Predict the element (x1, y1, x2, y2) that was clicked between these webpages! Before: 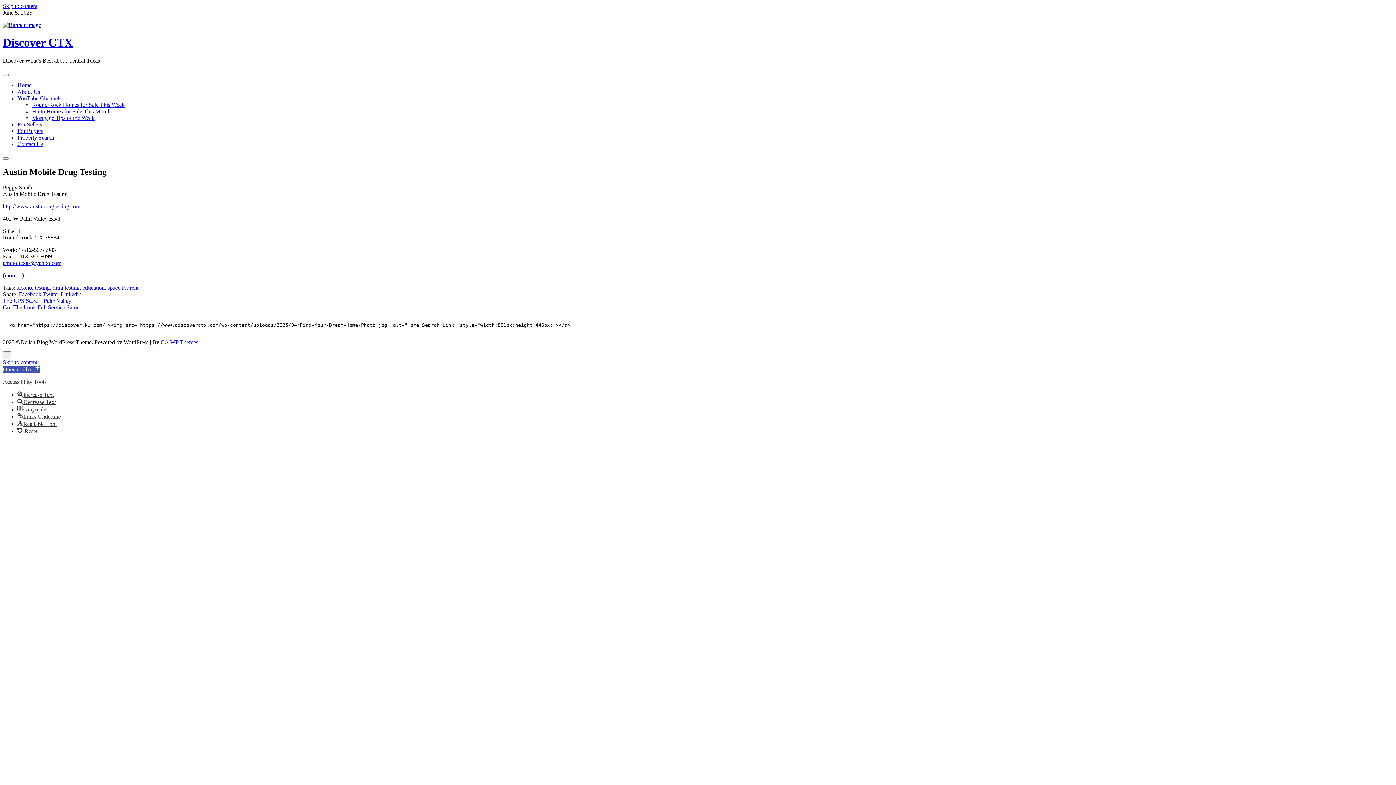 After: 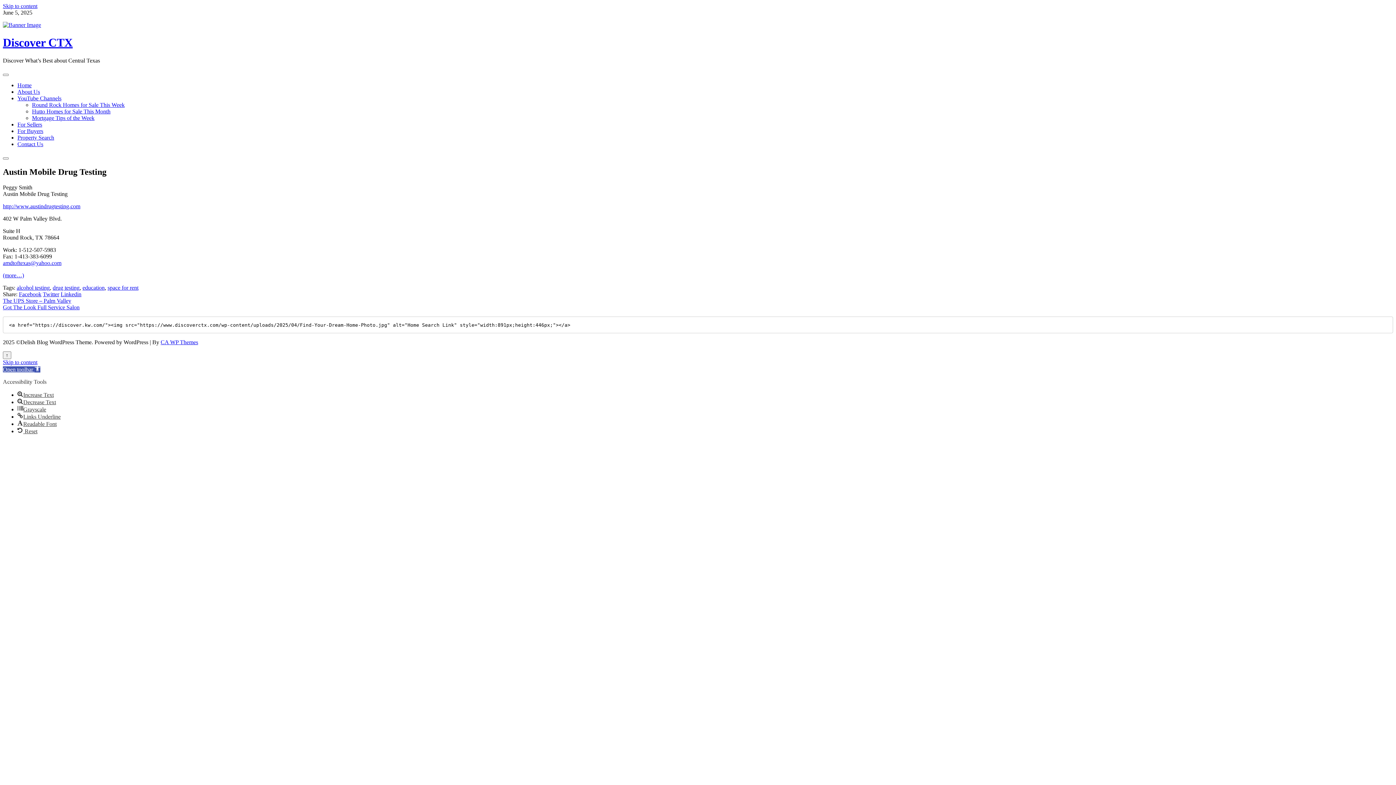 Action: label: Linkedin bbox: (60, 291, 81, 297)